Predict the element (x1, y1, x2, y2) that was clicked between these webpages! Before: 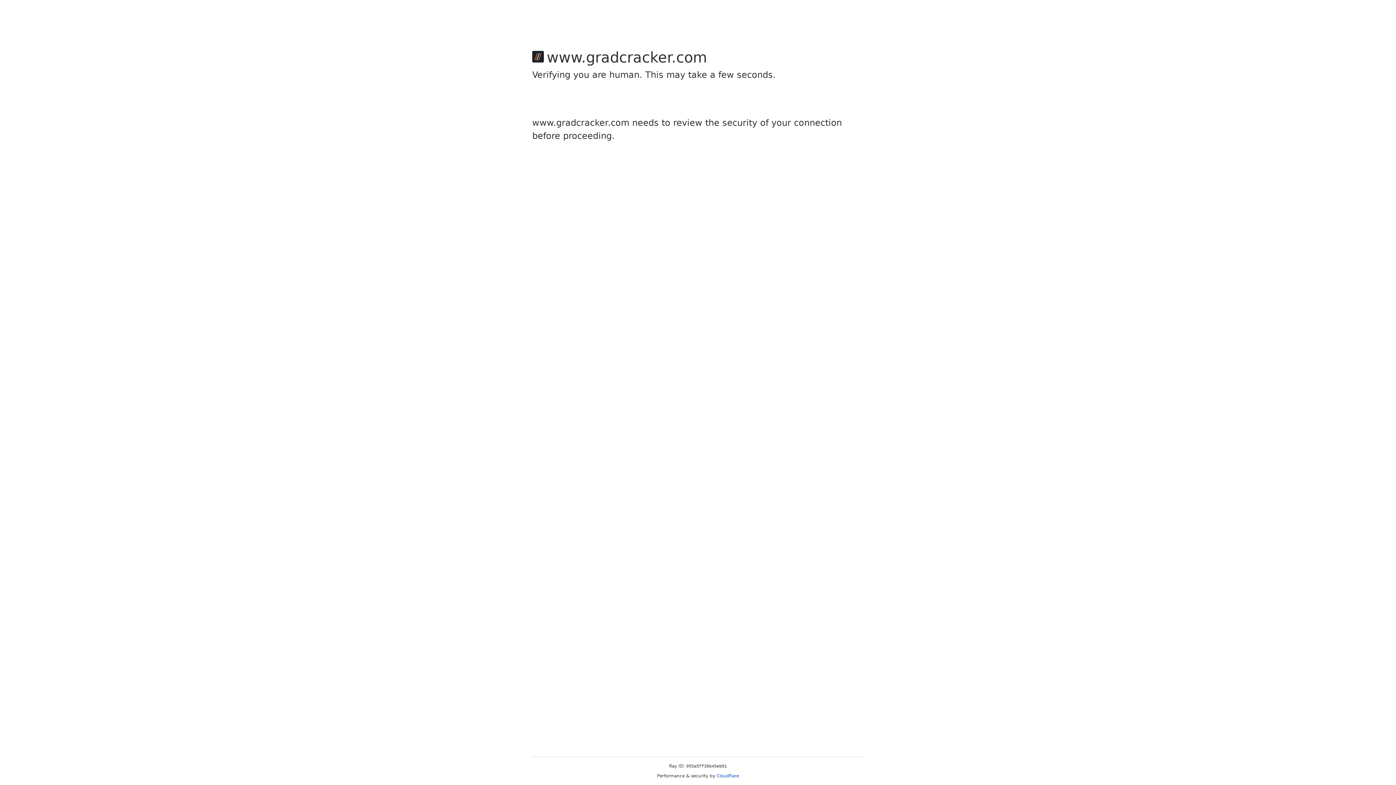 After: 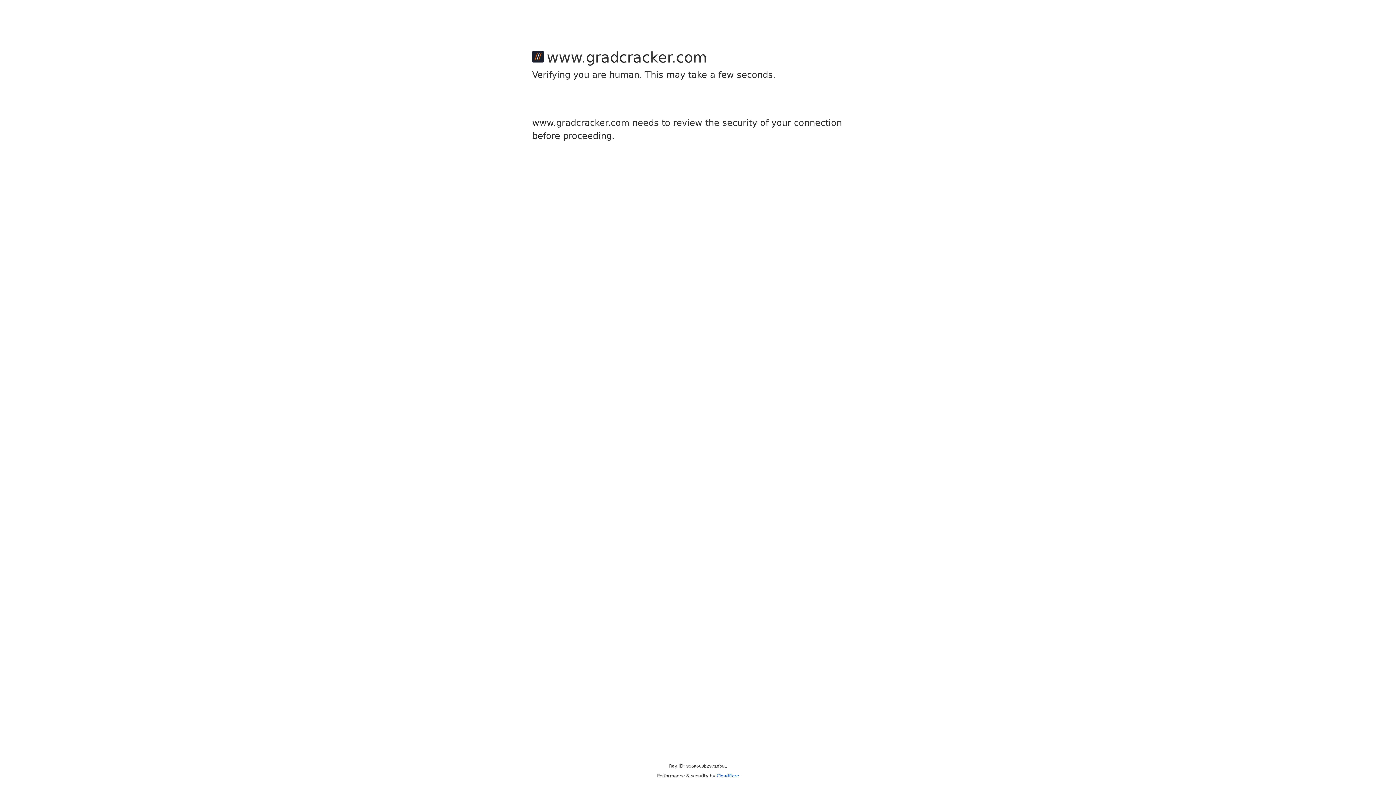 Action: label: Cloudflare bbox: (716, 773, 739, 778)